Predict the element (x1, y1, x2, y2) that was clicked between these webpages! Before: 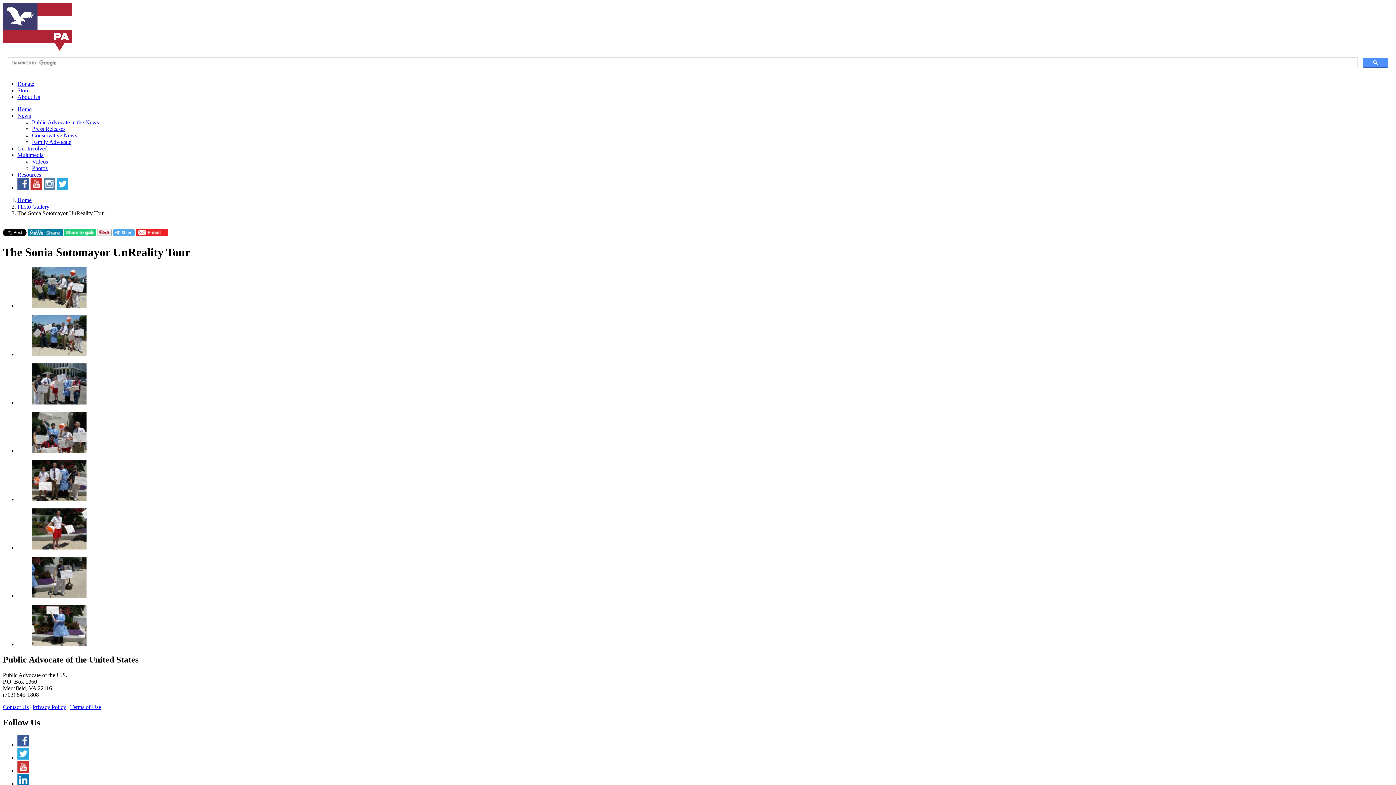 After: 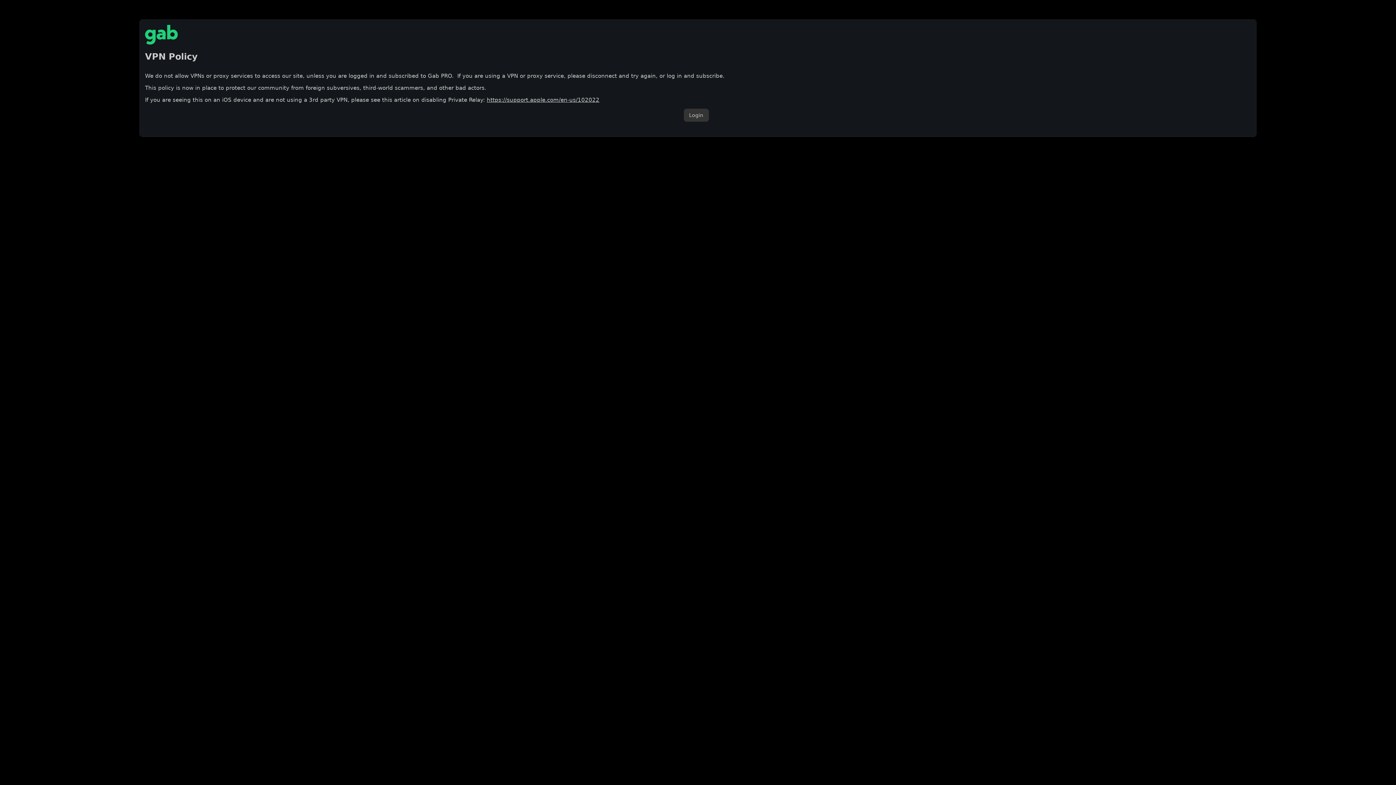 Action: bbox: (64, 231, 95, 237)